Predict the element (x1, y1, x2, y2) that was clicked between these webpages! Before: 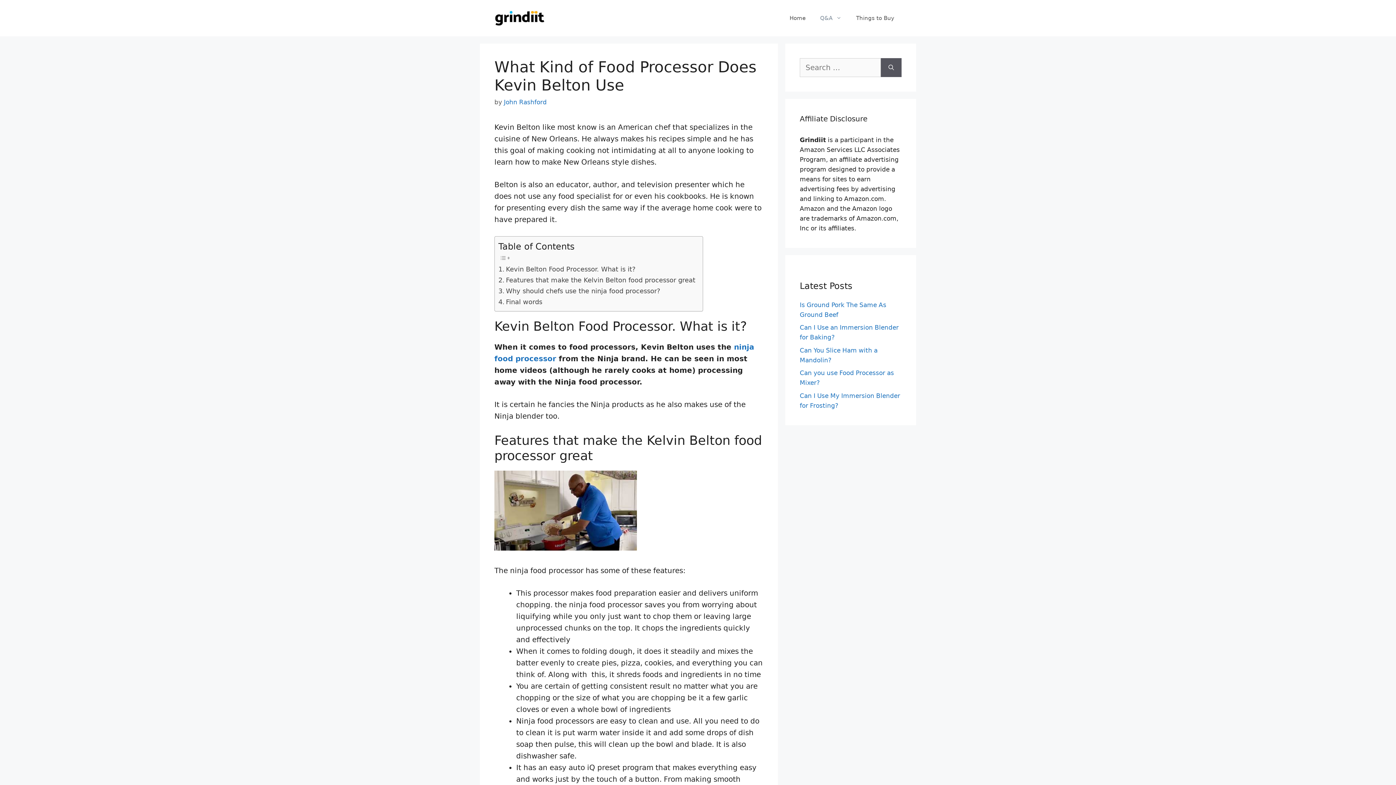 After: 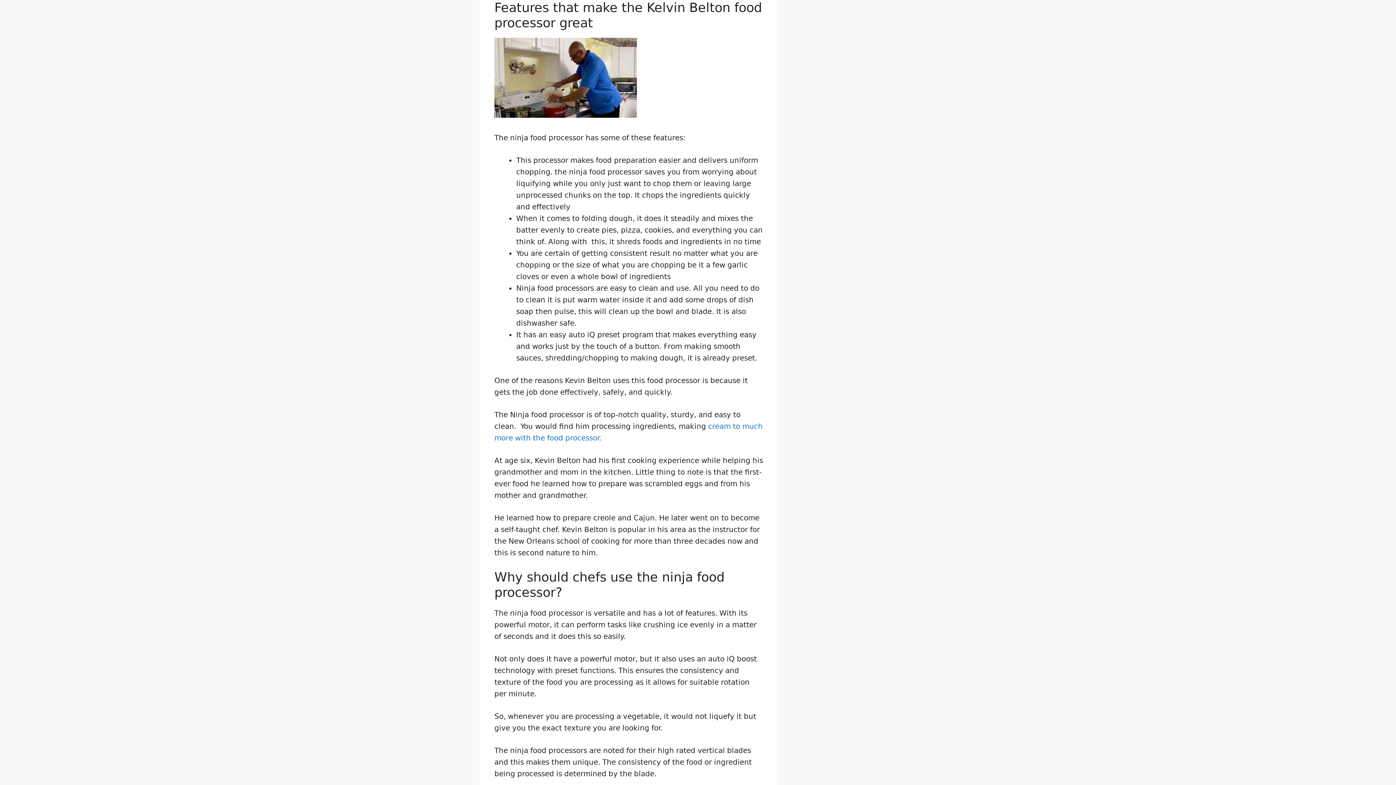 Action: bbox: (498, 275, 695, 285) label: Features that make the Kelvin Belton food processor great